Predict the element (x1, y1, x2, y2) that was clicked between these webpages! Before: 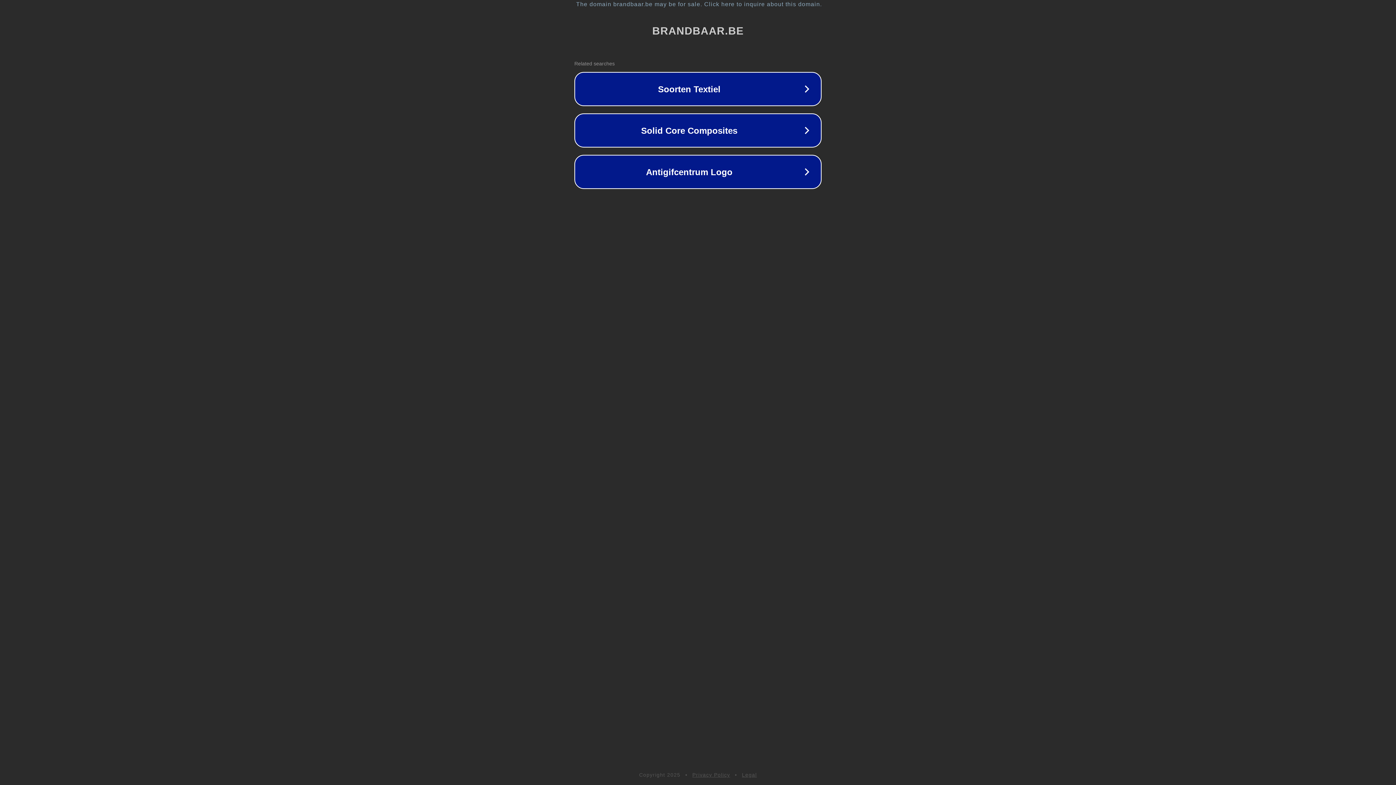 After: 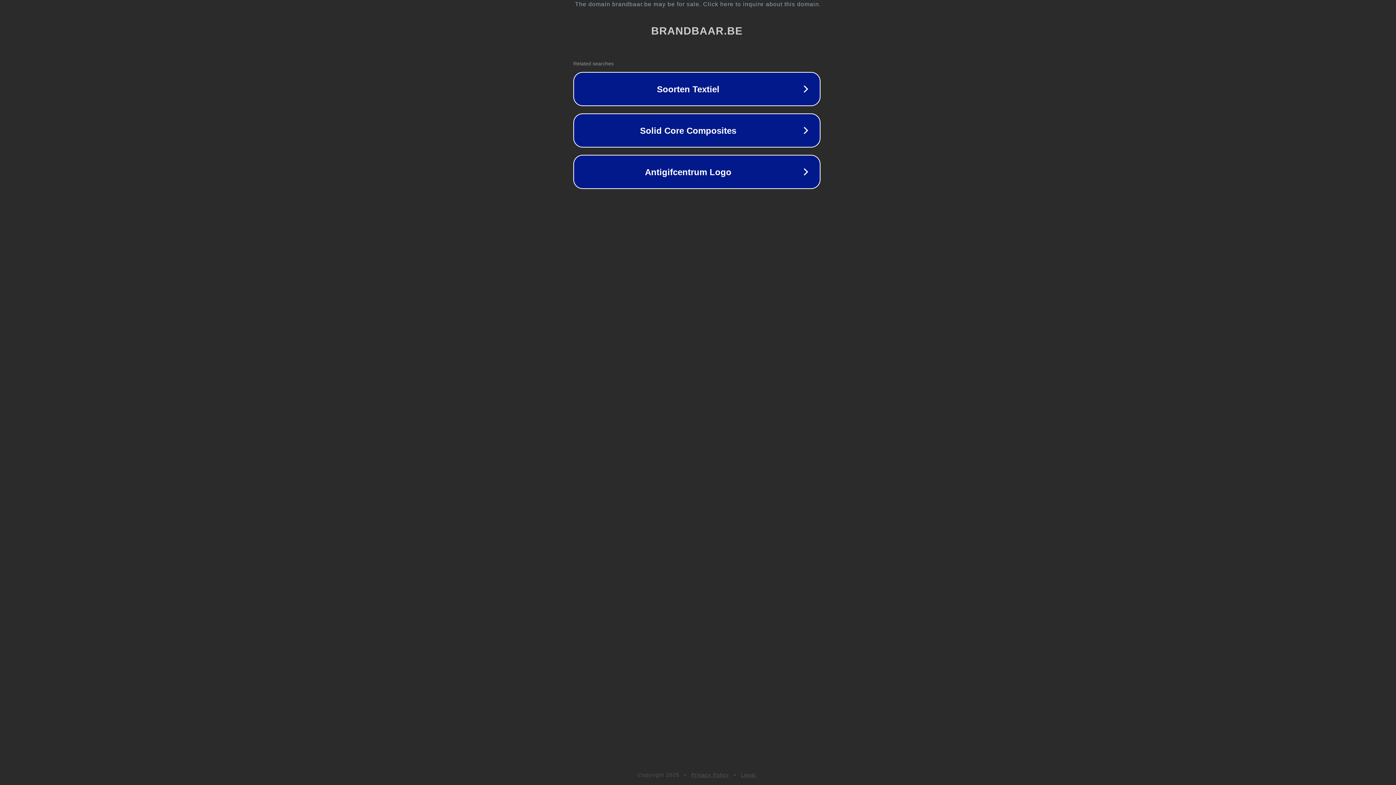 Action: label: The domain brandbaar.be may be for sale. Click here to inquire about this domain. bbox: (1, 1, 1397, 7)